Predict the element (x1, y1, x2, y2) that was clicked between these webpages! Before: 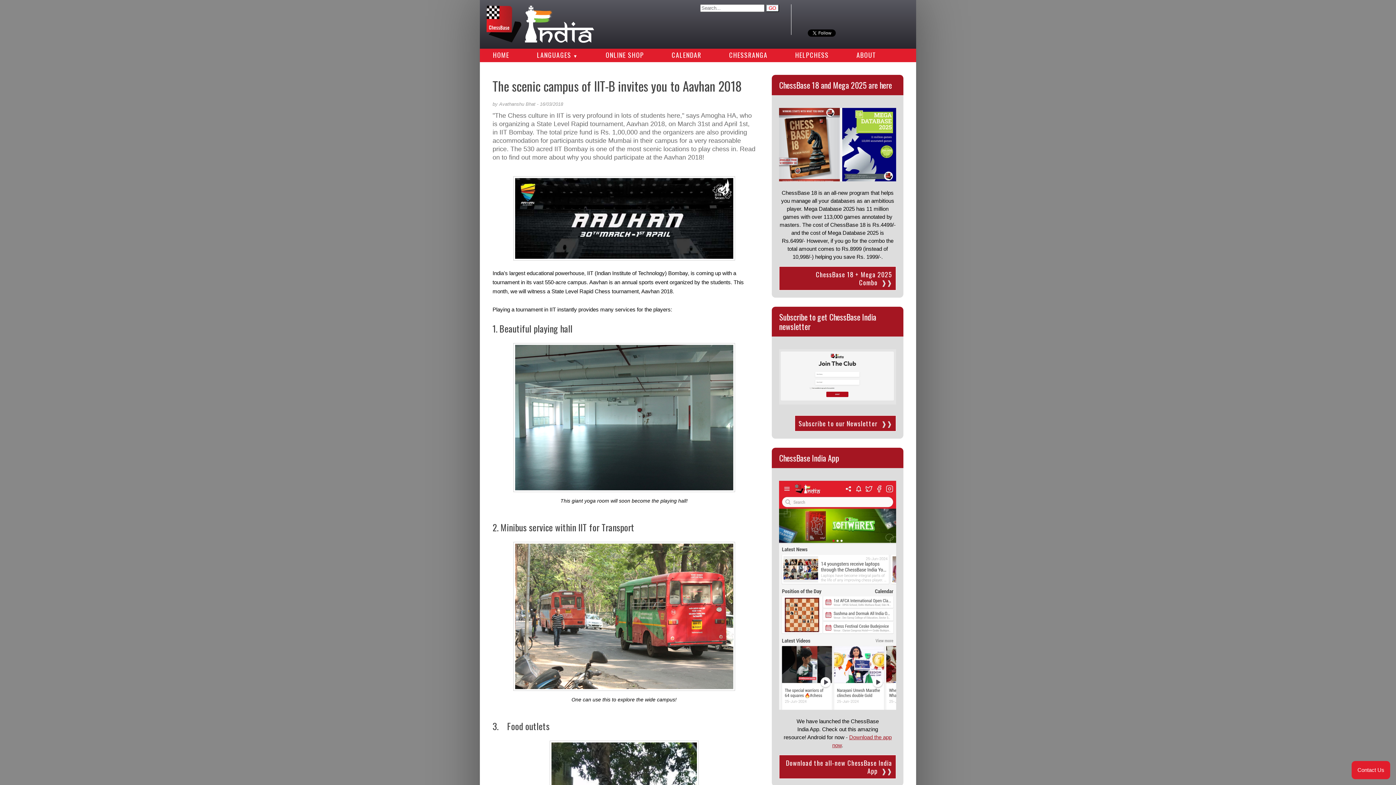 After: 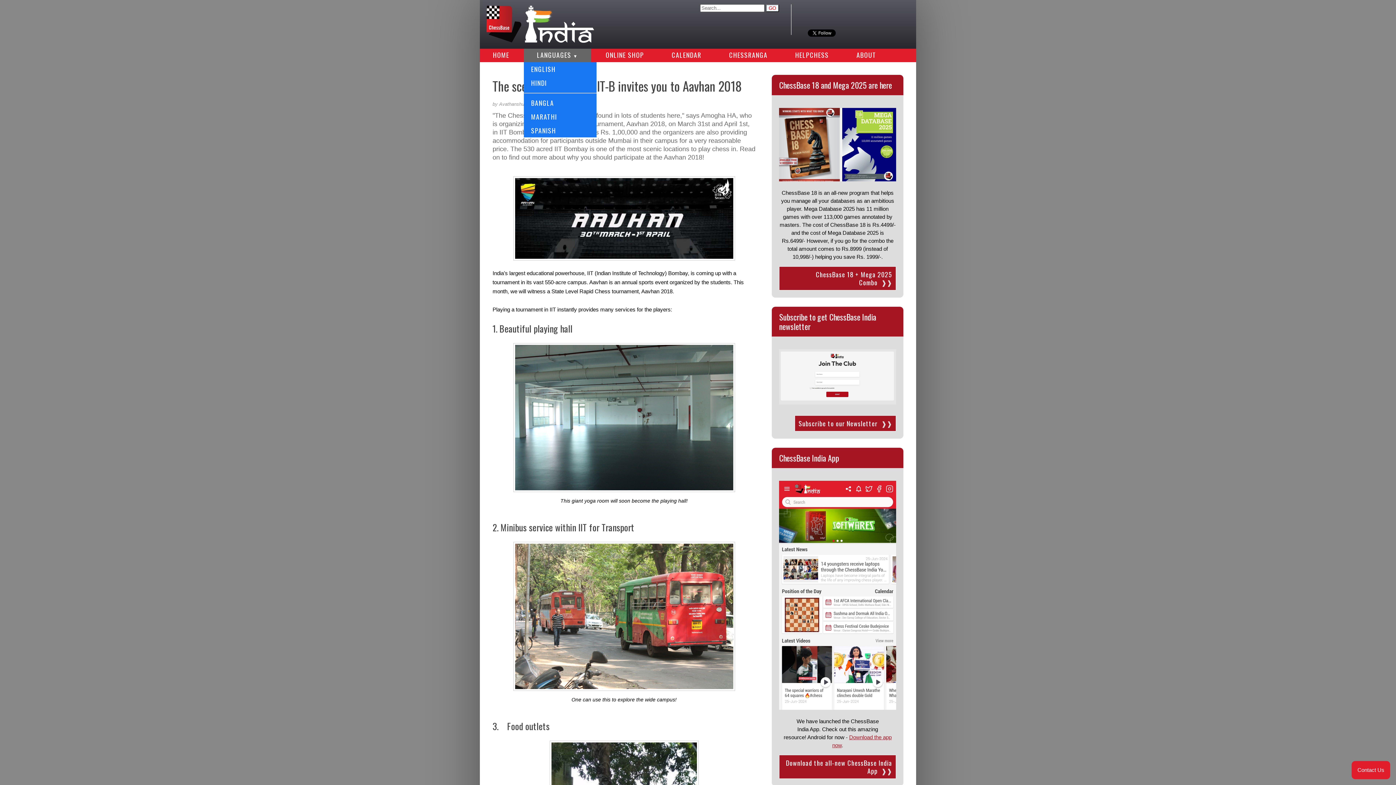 Action: label: LANGUAGES bbox: (524, 48, 591, 62)